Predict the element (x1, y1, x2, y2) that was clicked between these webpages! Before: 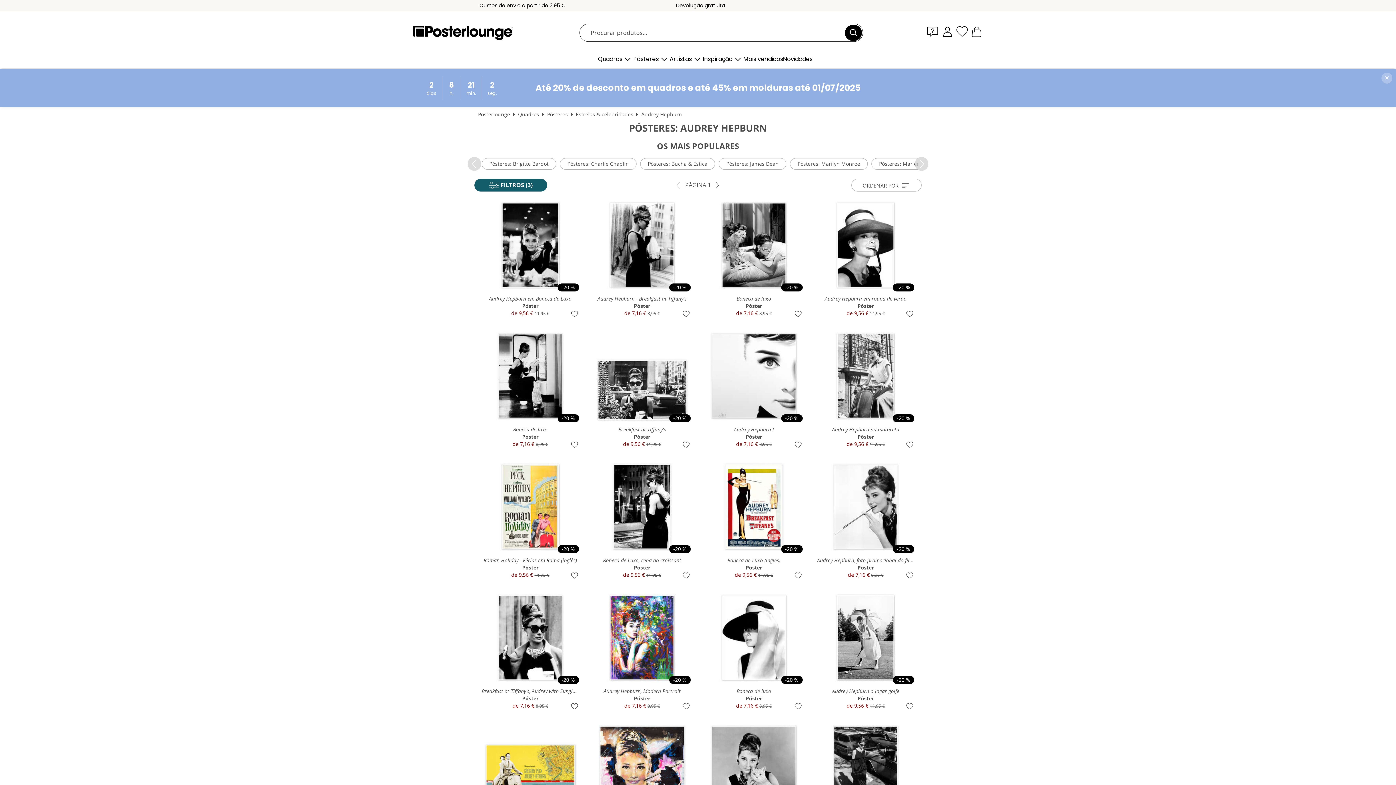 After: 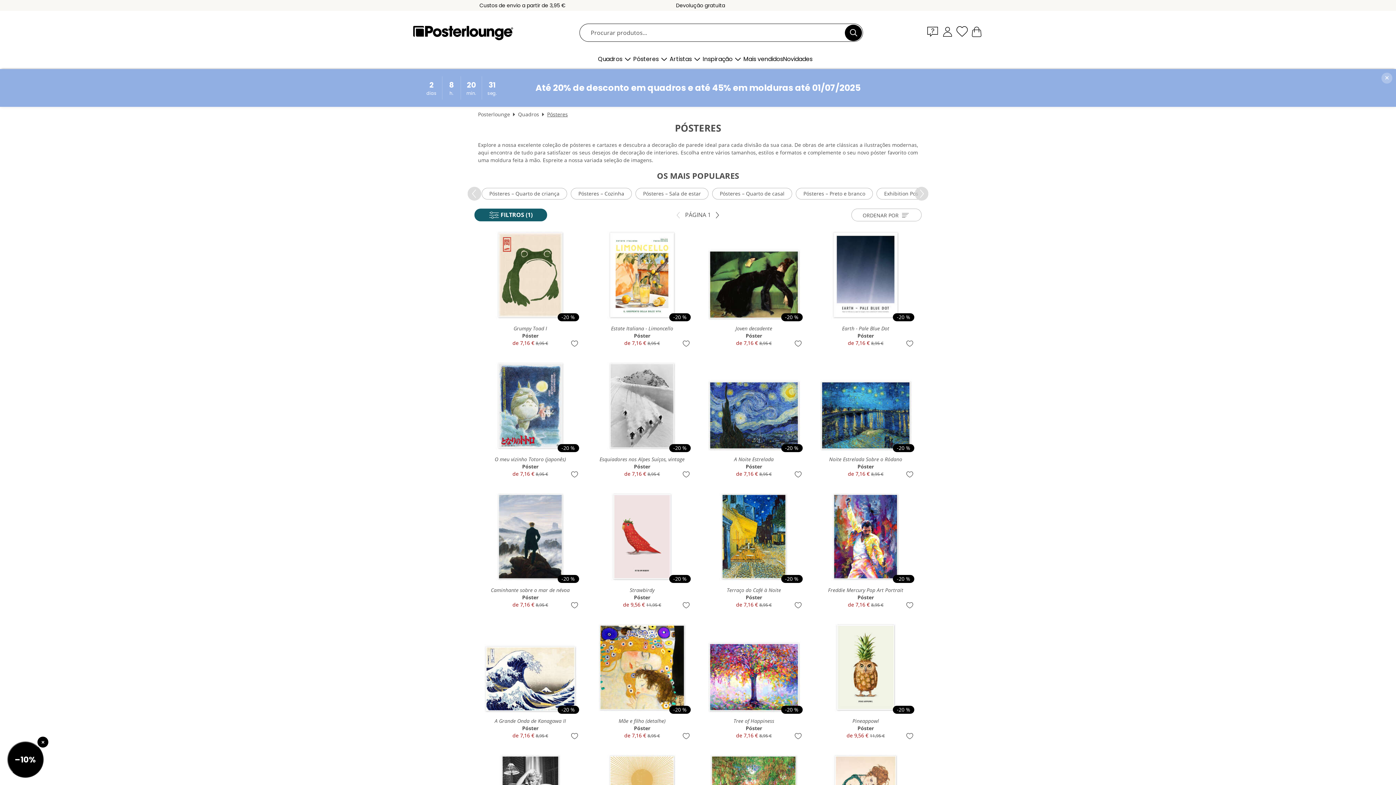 Action: label: Pósteres bbox: (633, 55, 658, 62)